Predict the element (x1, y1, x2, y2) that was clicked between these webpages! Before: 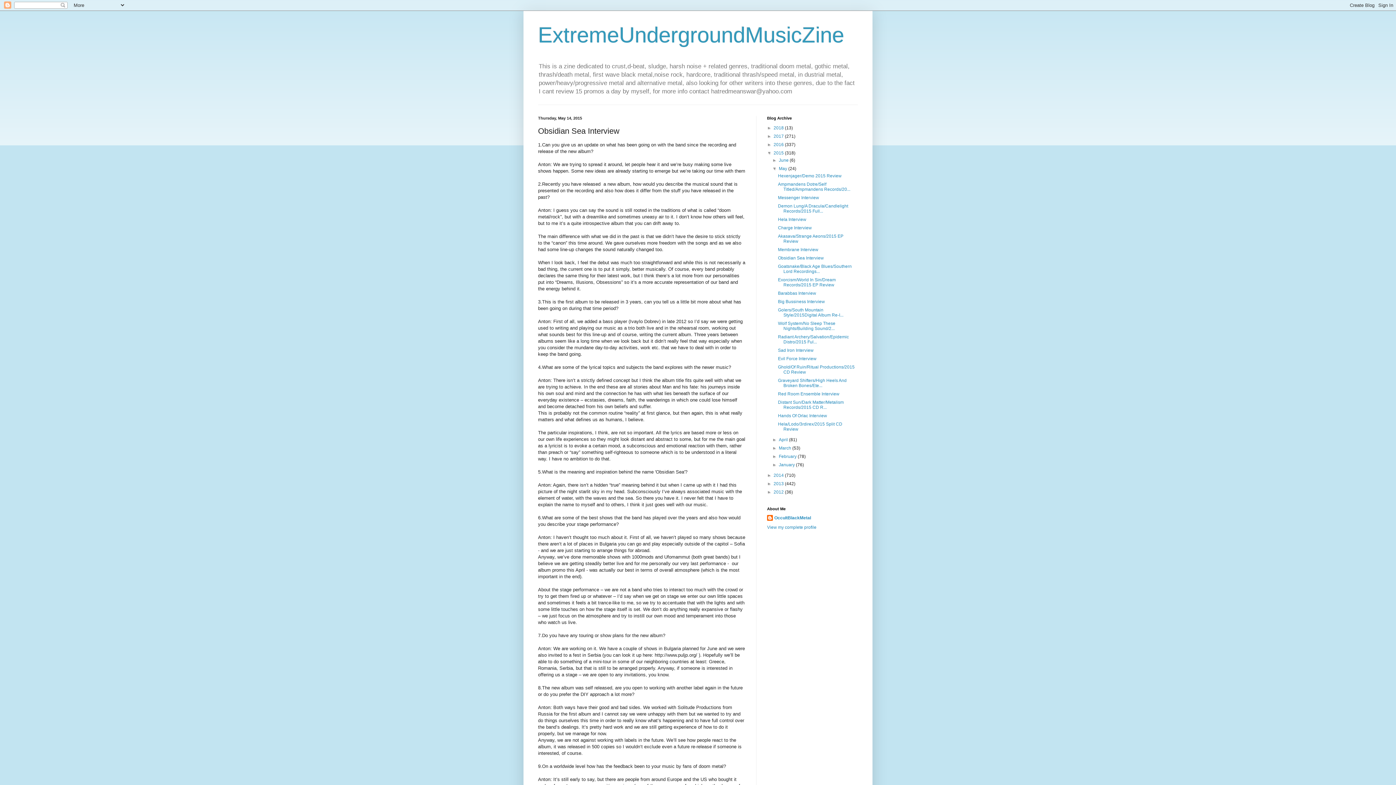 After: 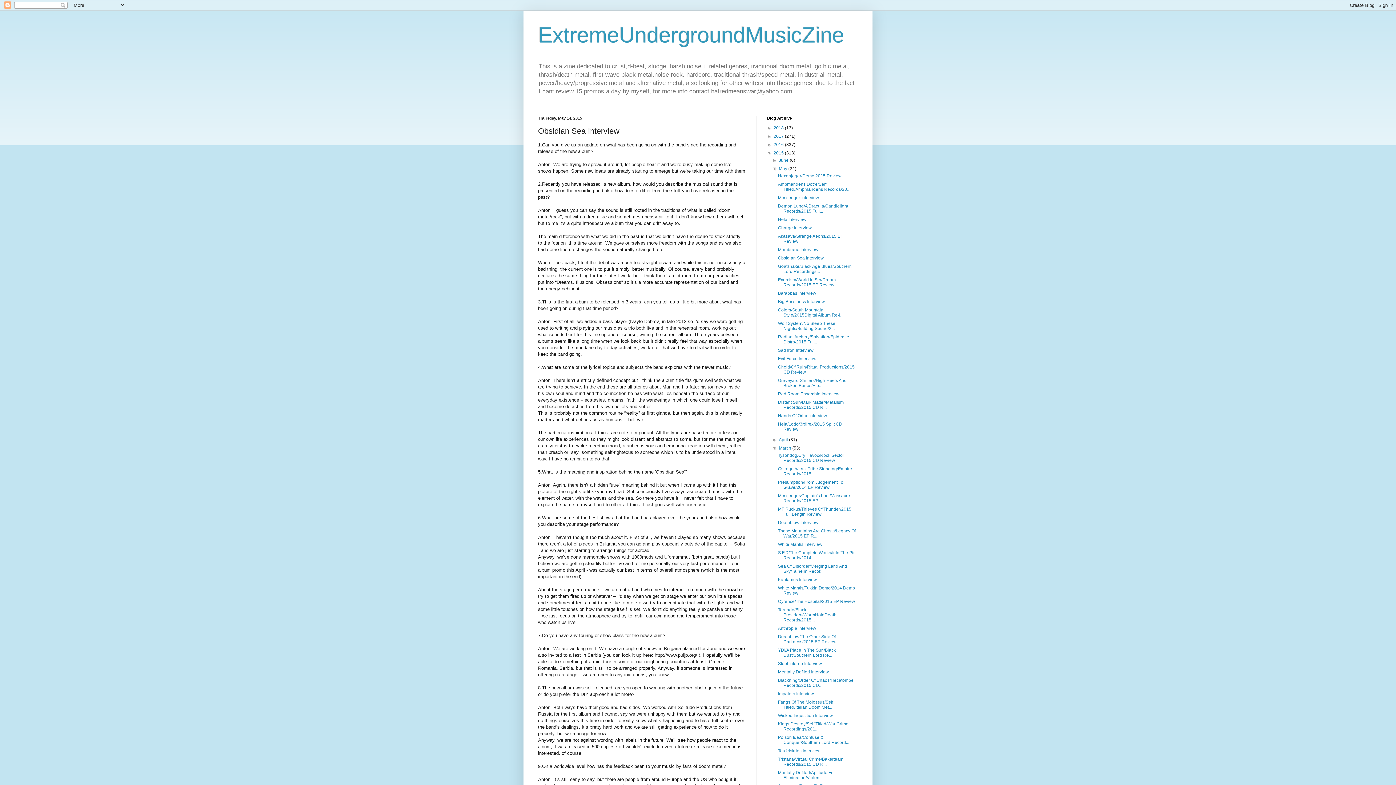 Action: bbox: (772, 445, 779, 451) label: ►  